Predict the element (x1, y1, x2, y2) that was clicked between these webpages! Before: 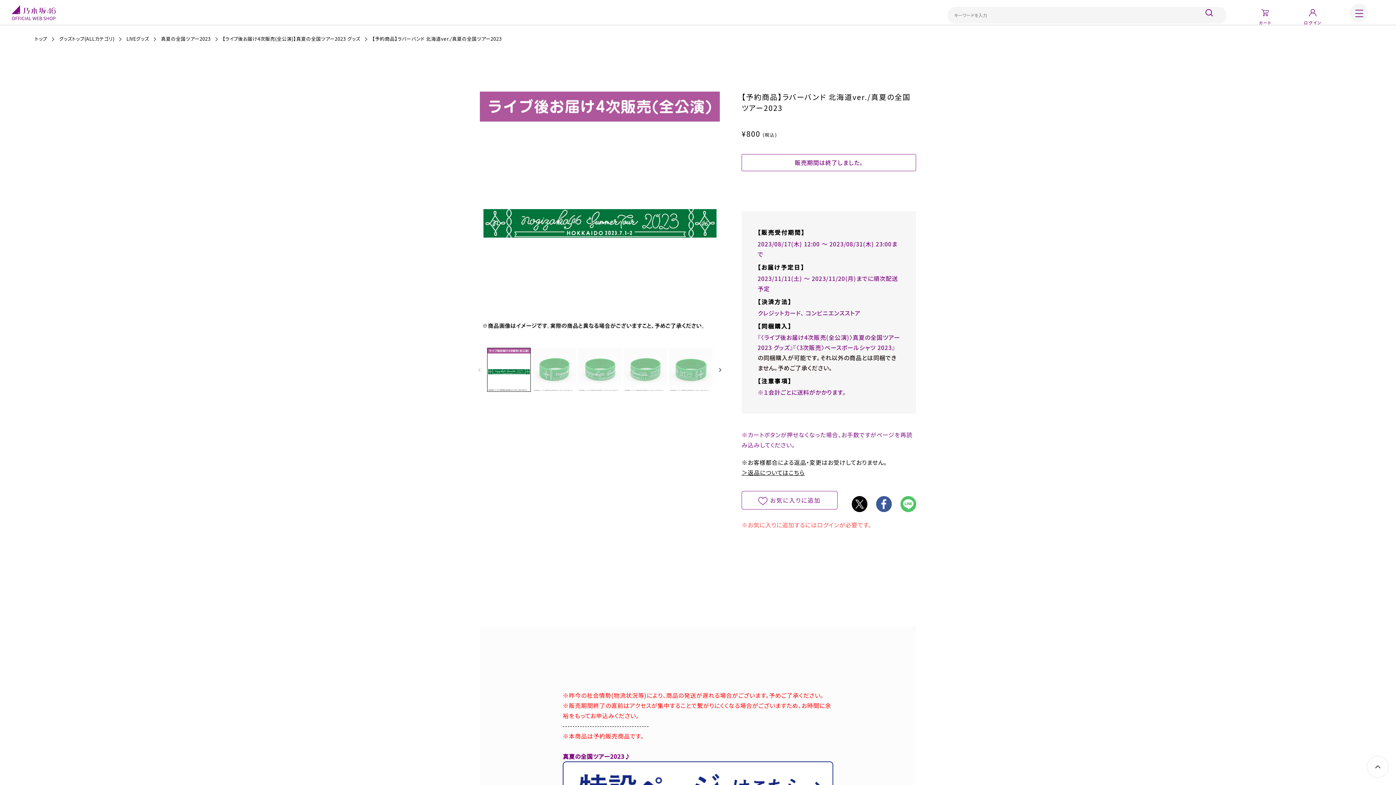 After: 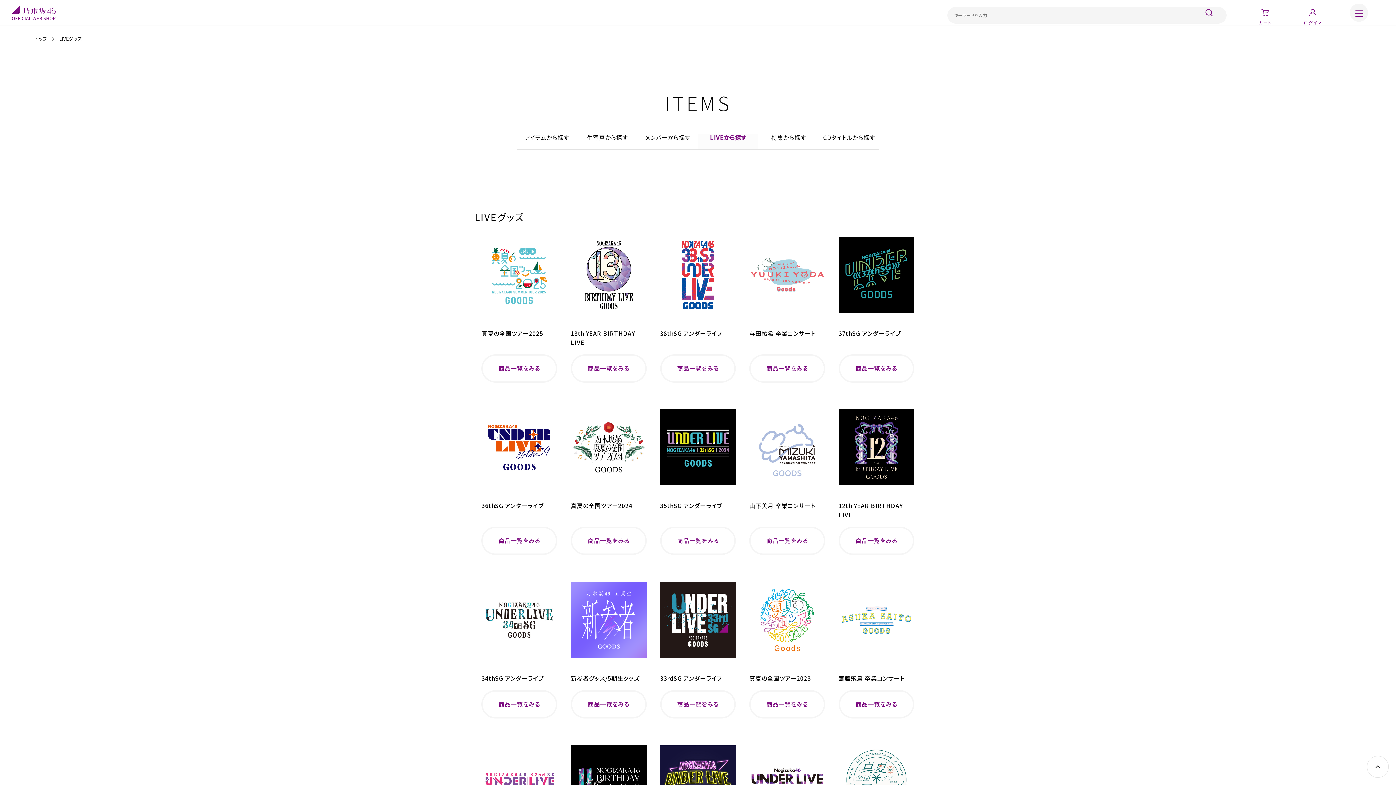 Action: bbox: (126, 36, 149, 41) label: LIVEグッズ